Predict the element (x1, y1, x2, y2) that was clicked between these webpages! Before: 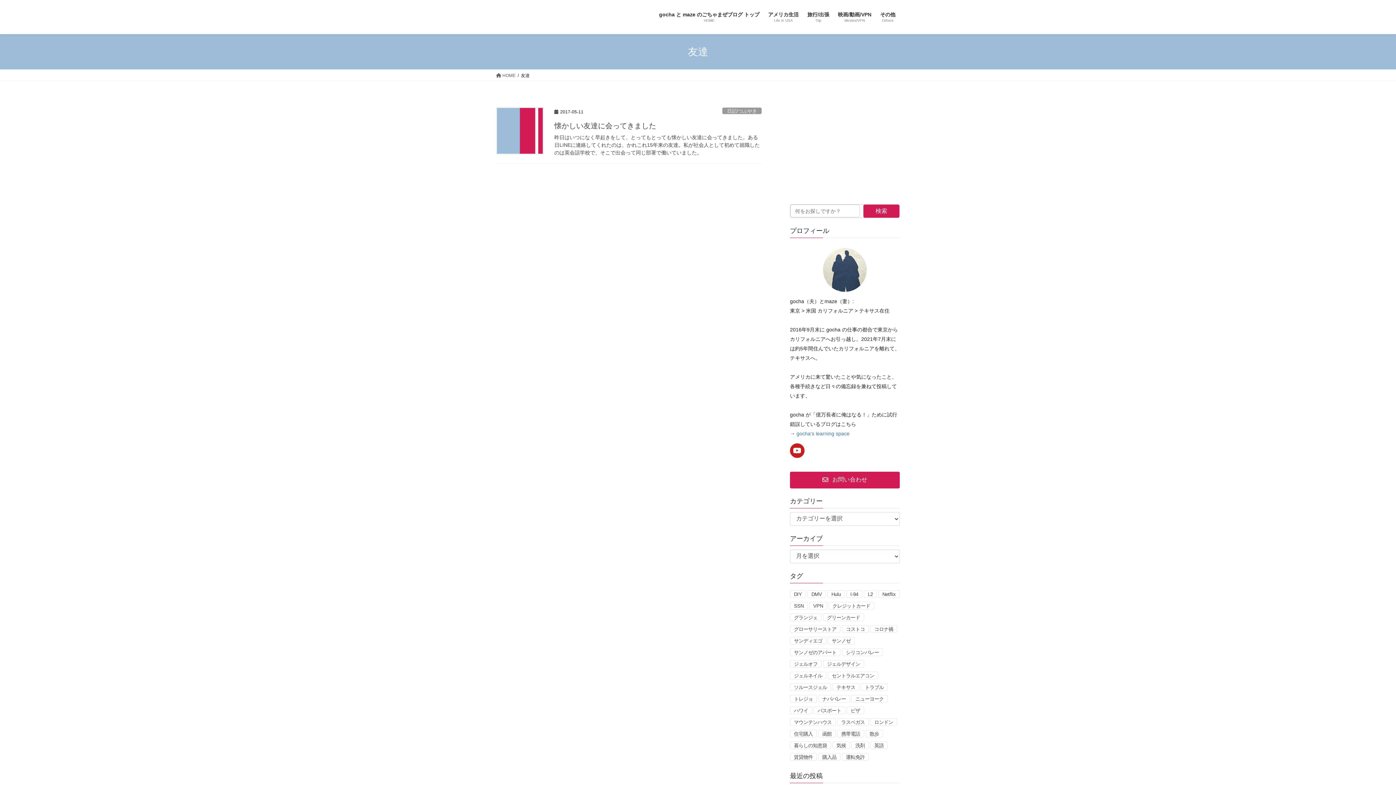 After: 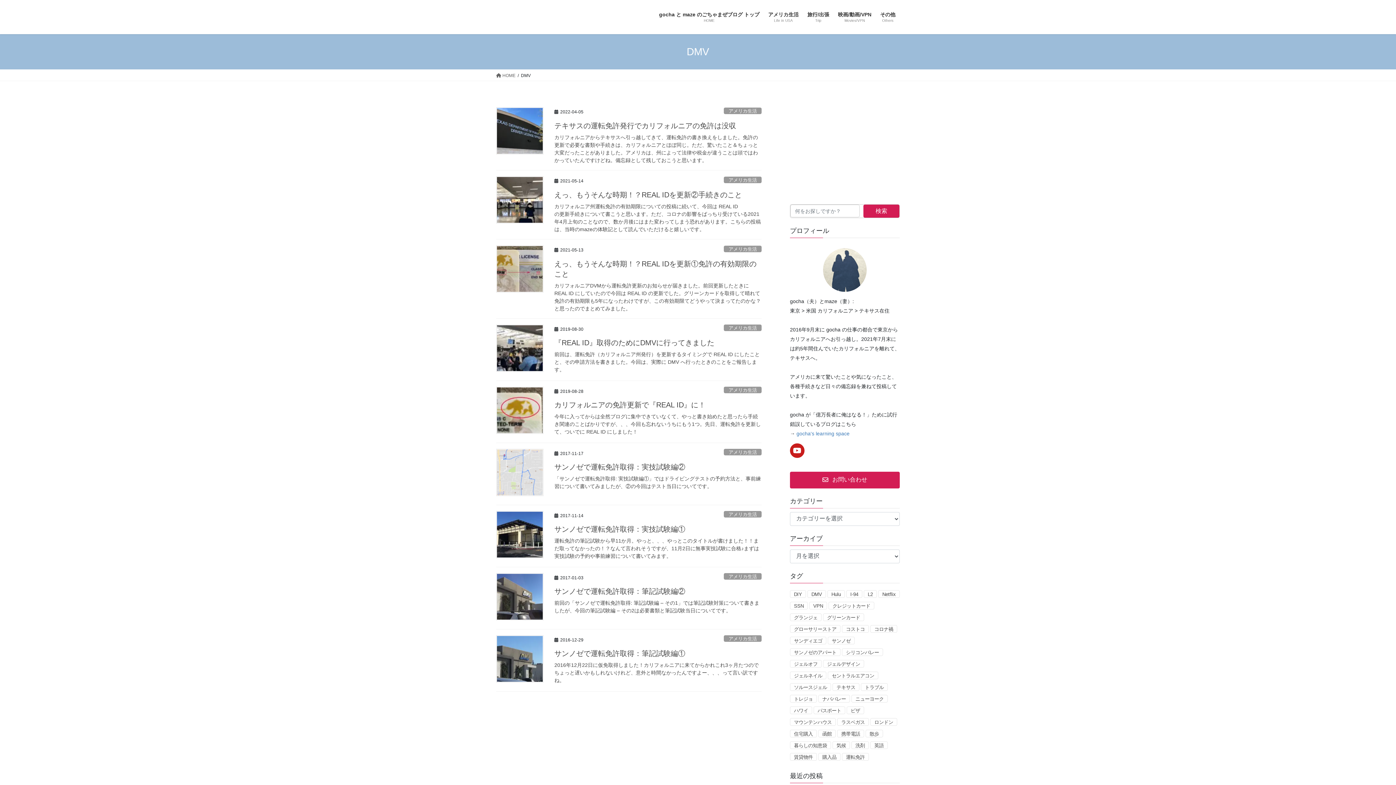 Action: label: DMV bbox: (807, 590, 826, 598)